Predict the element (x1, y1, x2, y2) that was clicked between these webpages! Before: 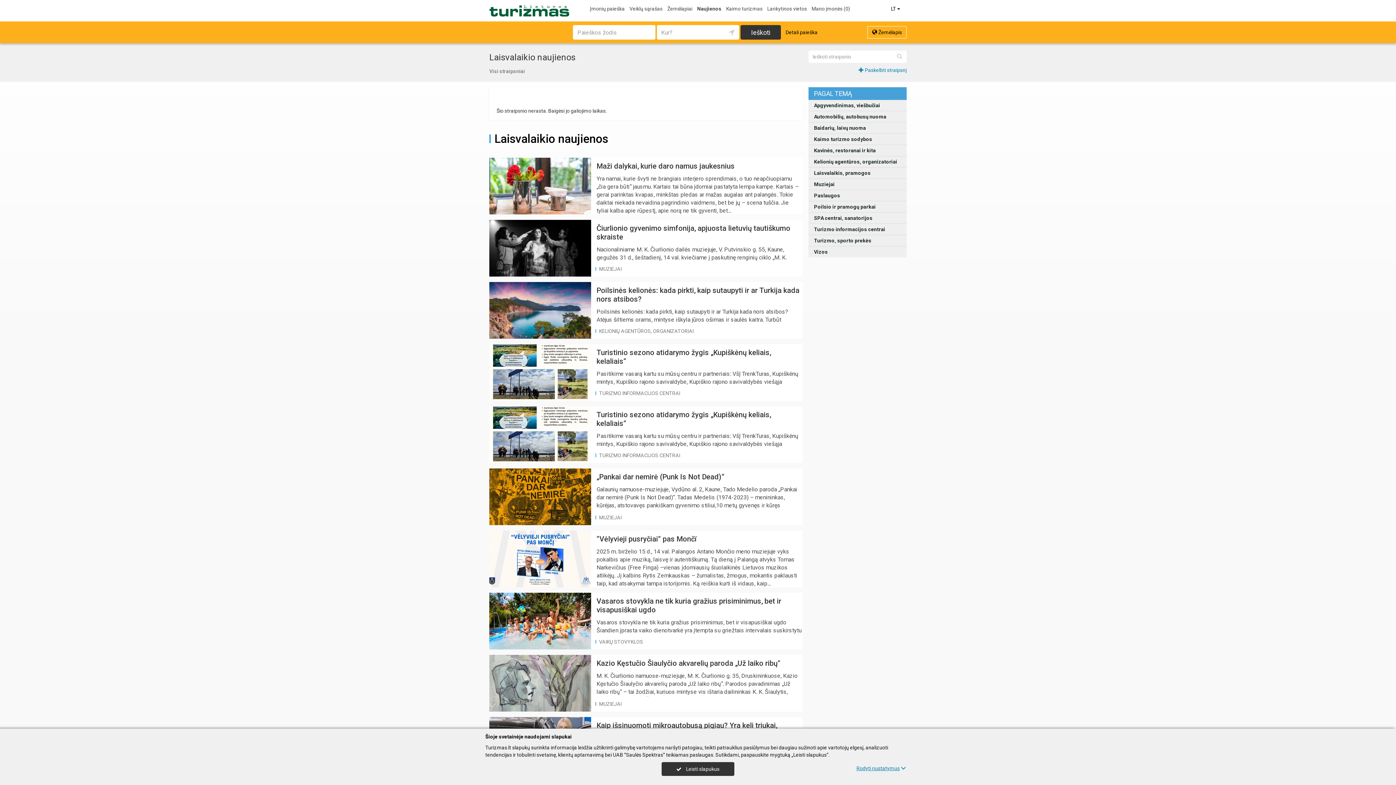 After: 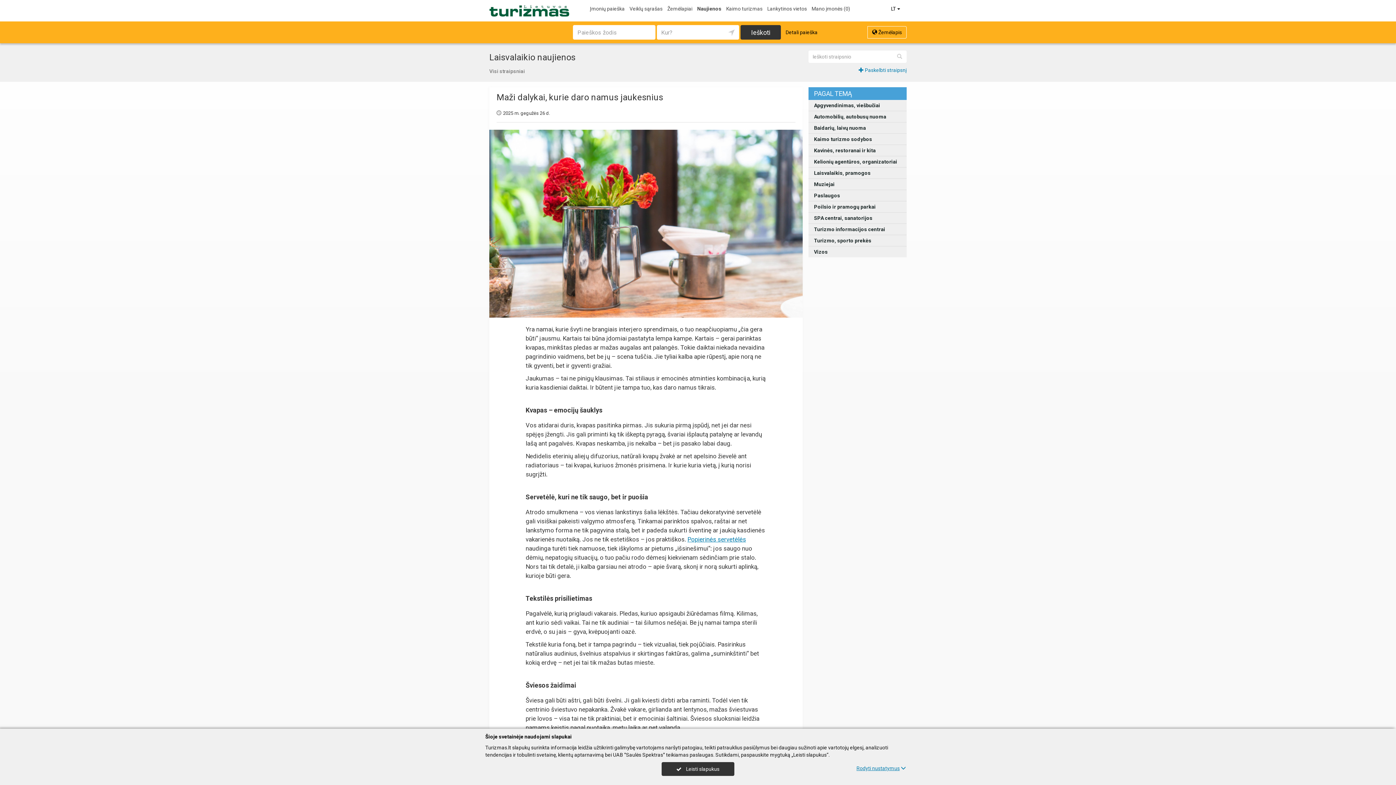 Action: bbox: (489, 157, 591, 214)